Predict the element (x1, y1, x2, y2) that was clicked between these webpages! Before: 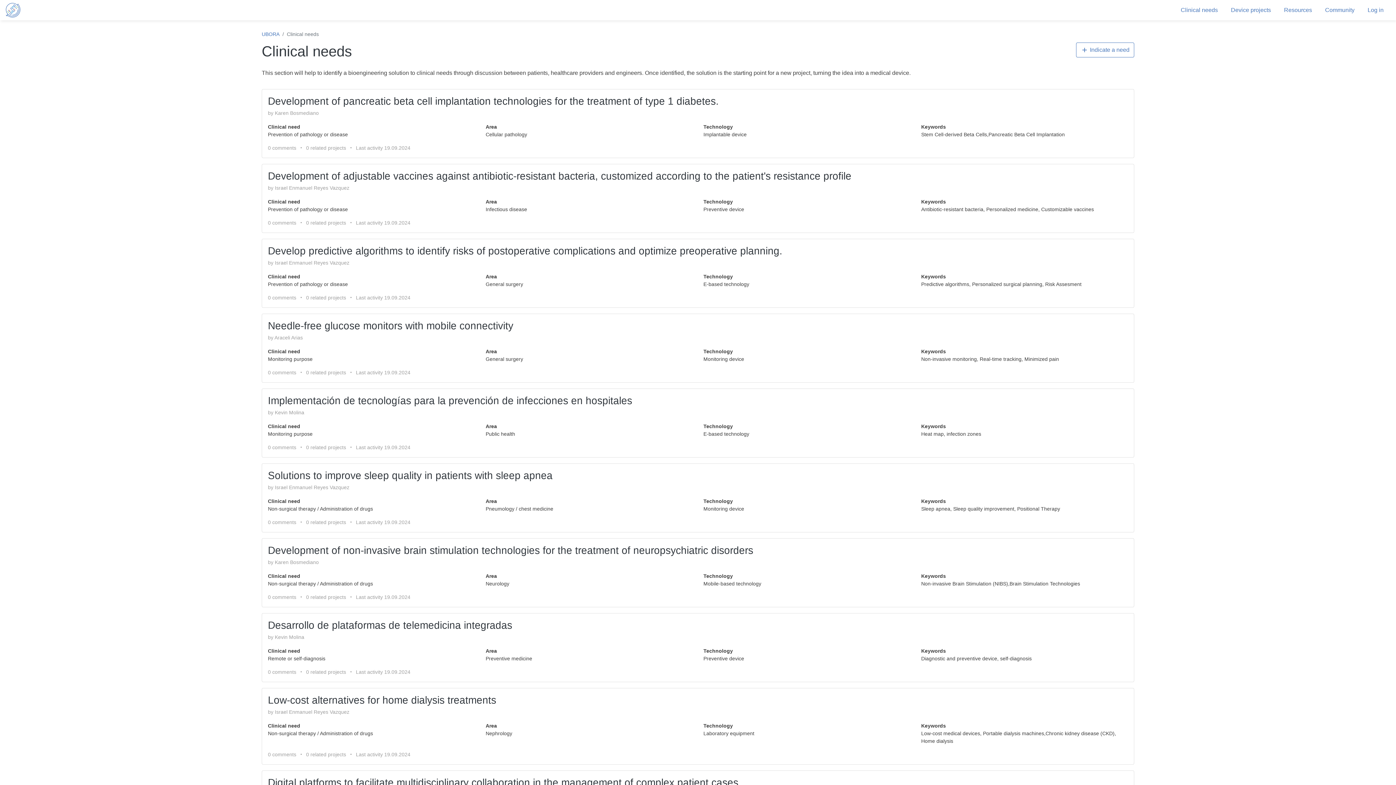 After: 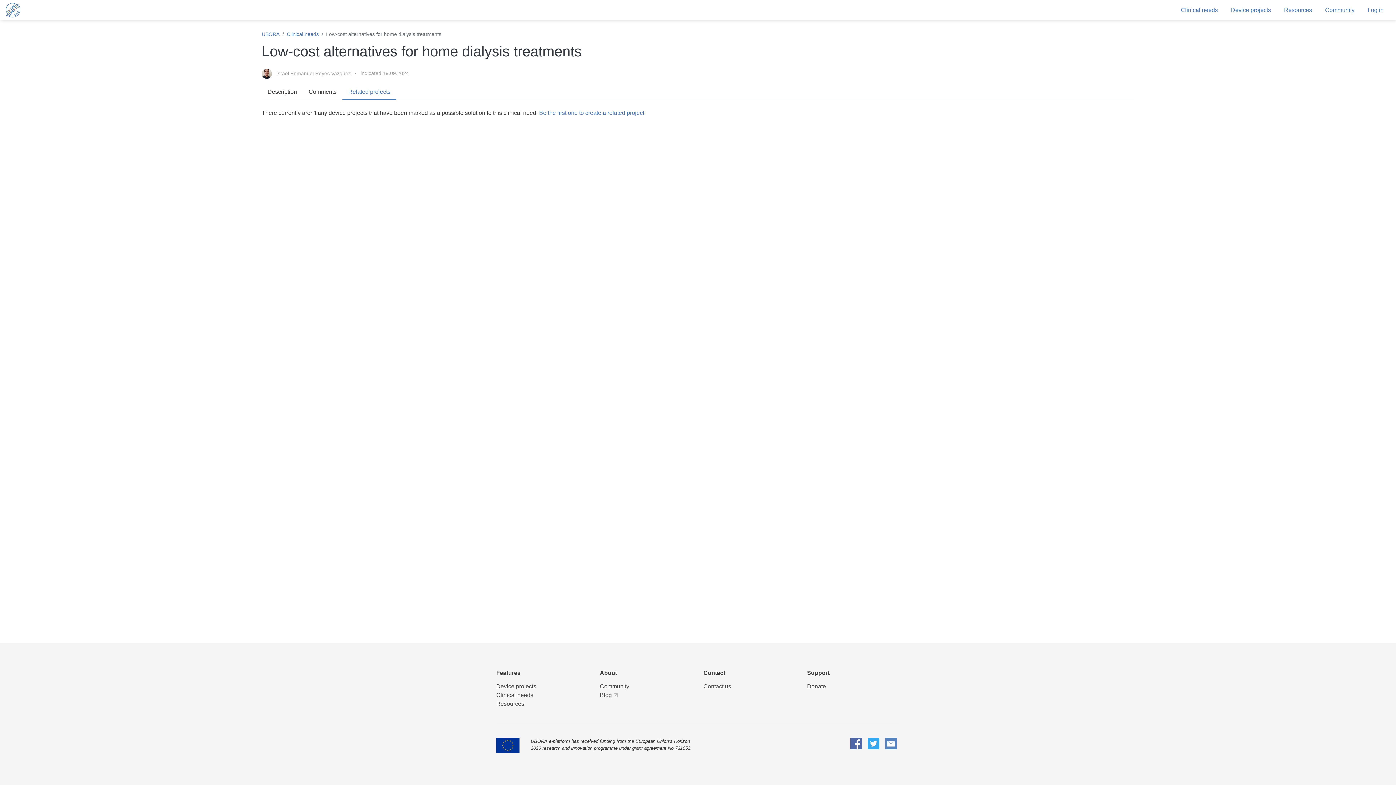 Action: label: 0 related projects  bbox: (306, 752, 347, 757)